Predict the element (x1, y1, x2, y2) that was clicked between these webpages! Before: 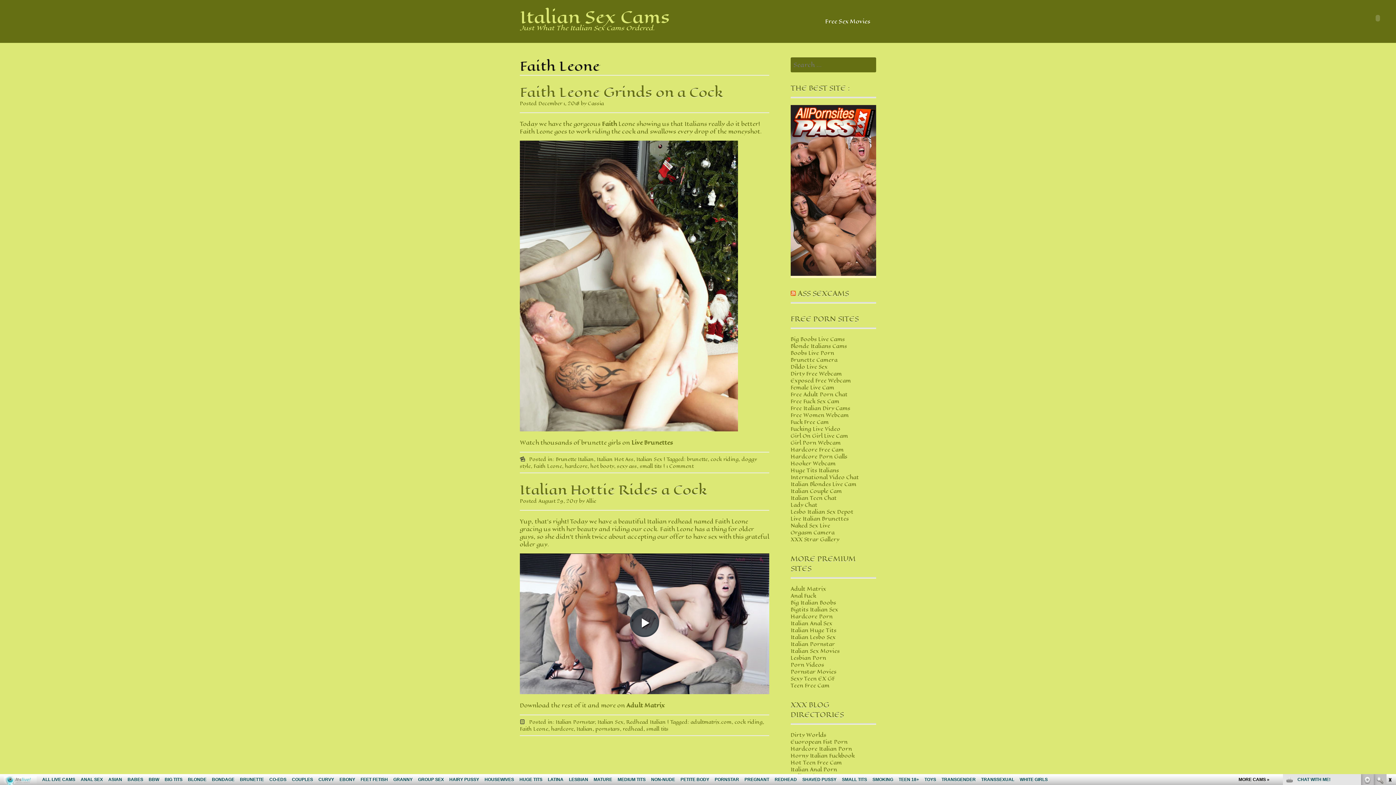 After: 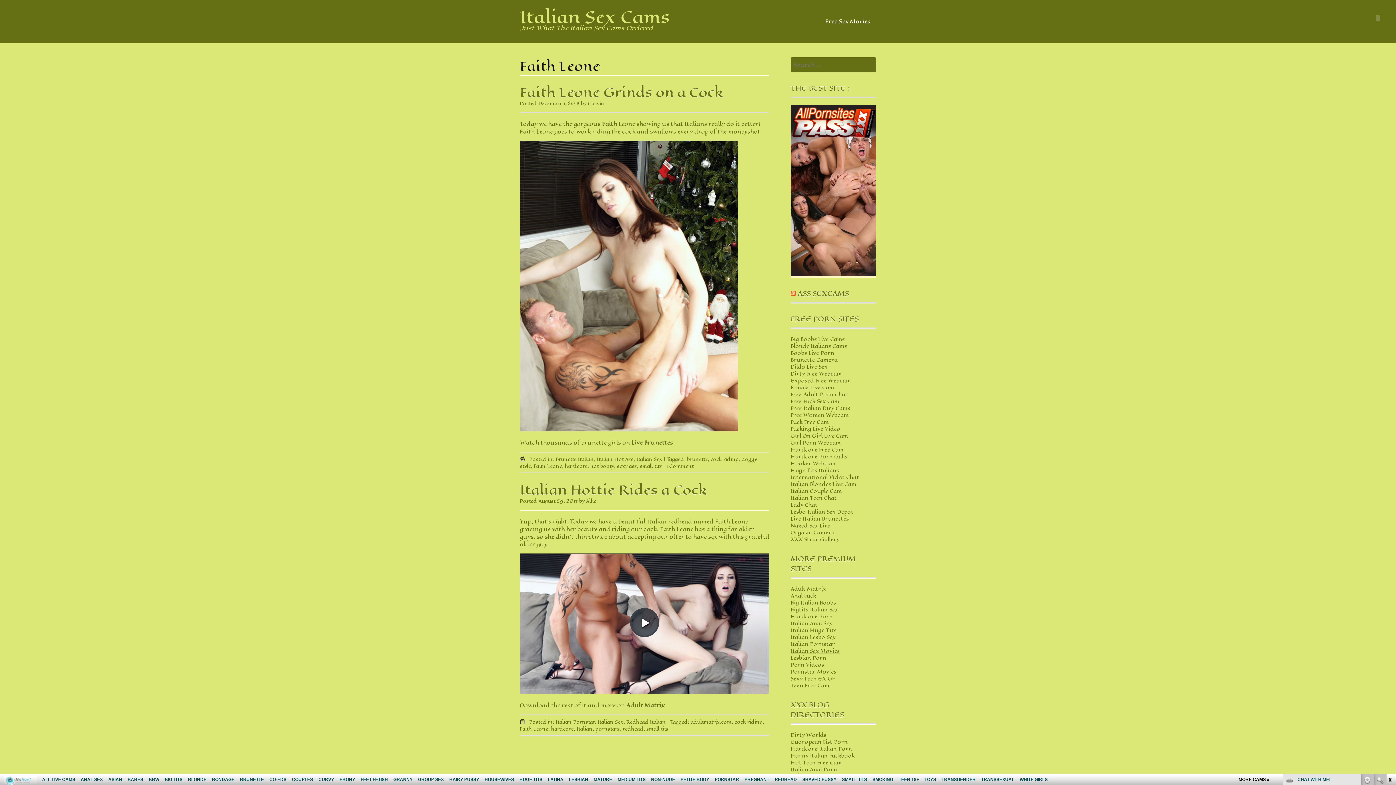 Action: bbox: (790, 647, 839, 655) label: Italian Sex Movies